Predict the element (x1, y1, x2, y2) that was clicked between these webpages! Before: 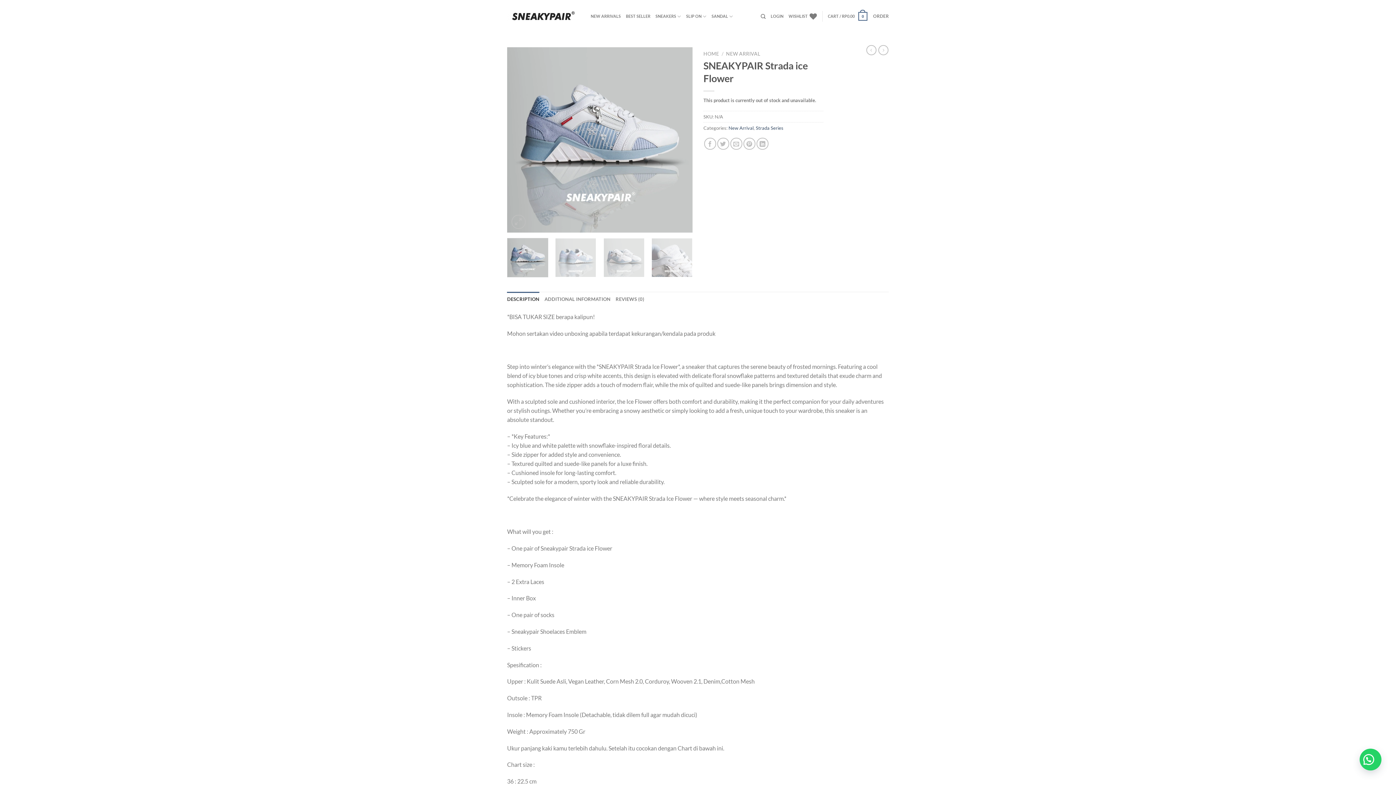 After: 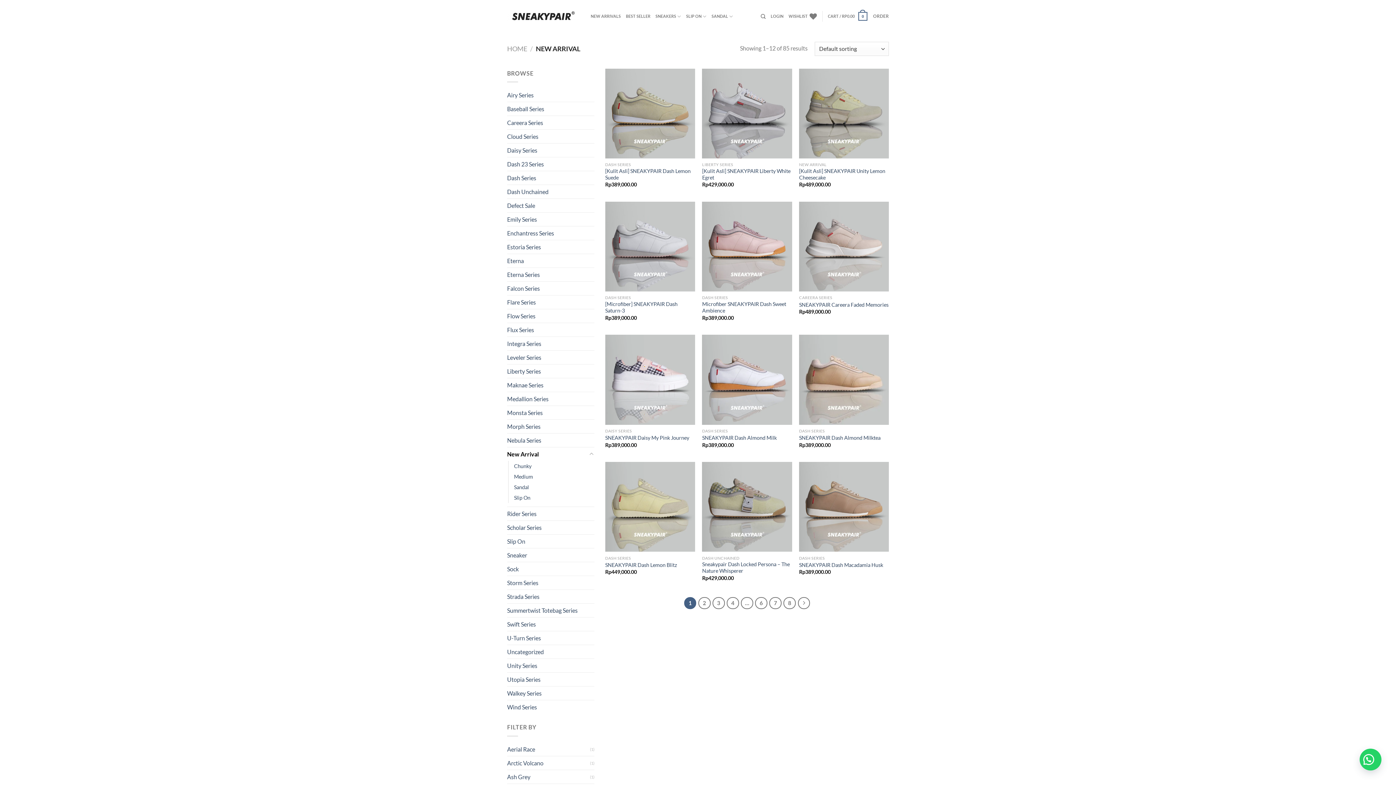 Action: bbox: (726, 50, 760, 56) label: NEW ARRIVAL